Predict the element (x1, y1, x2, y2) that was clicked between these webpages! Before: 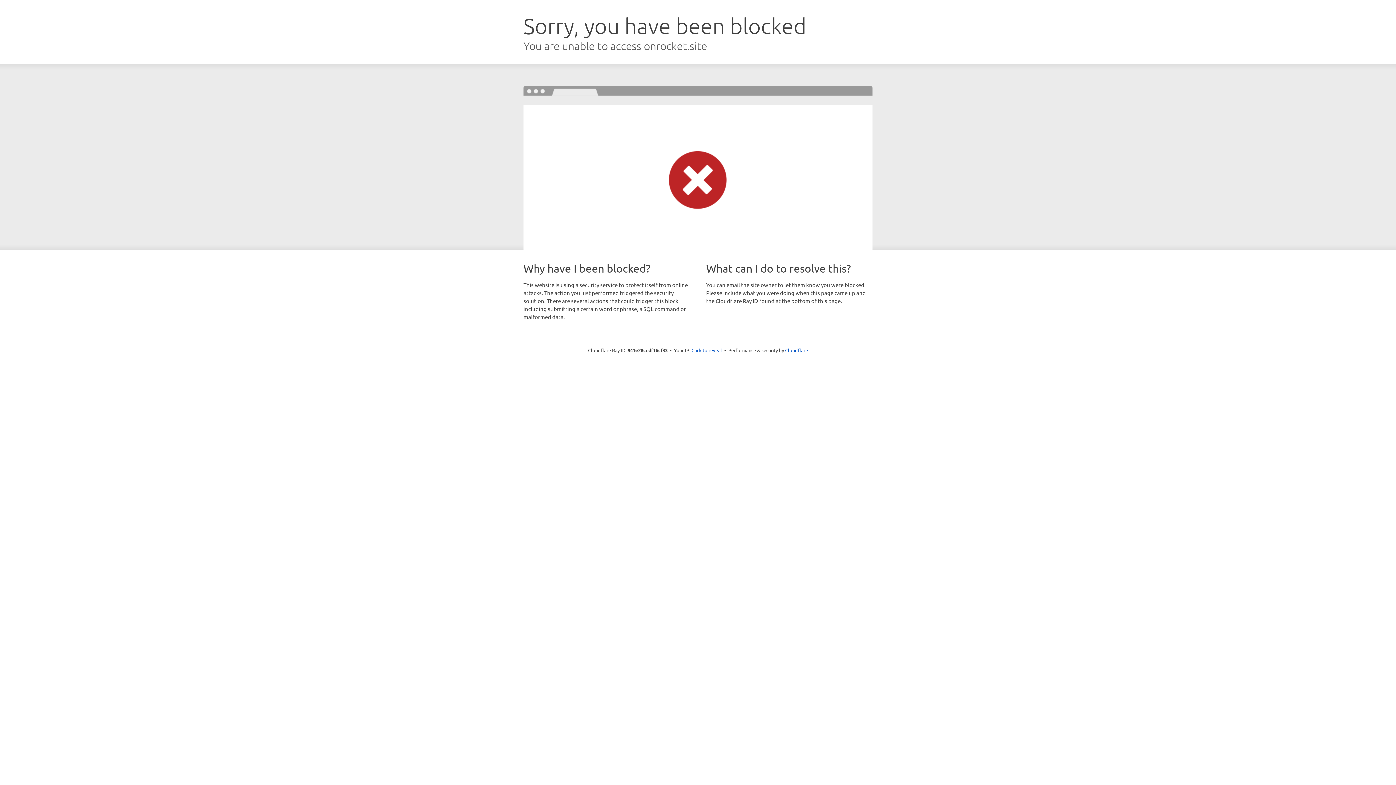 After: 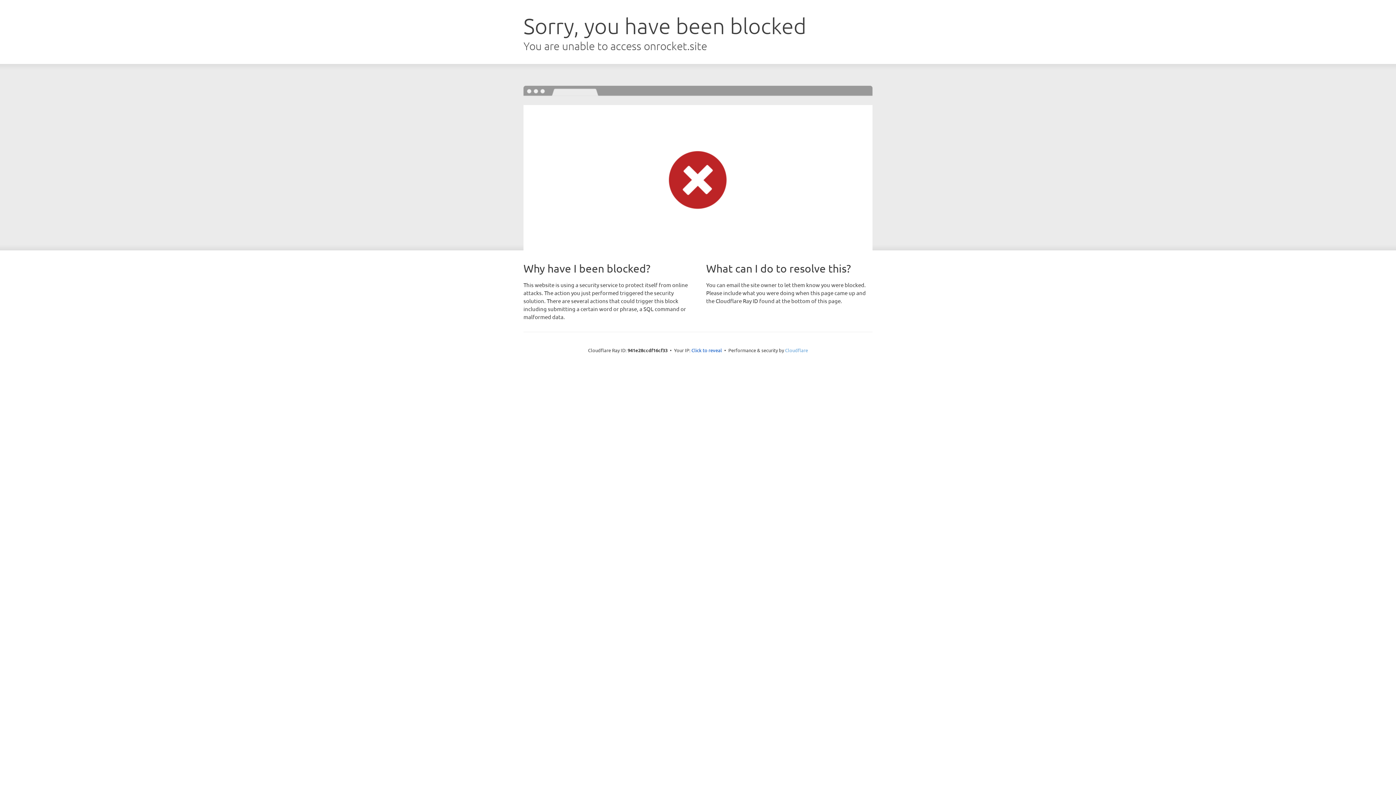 Action: bbox: (785, 347, 808, 353) label: Cloudflare